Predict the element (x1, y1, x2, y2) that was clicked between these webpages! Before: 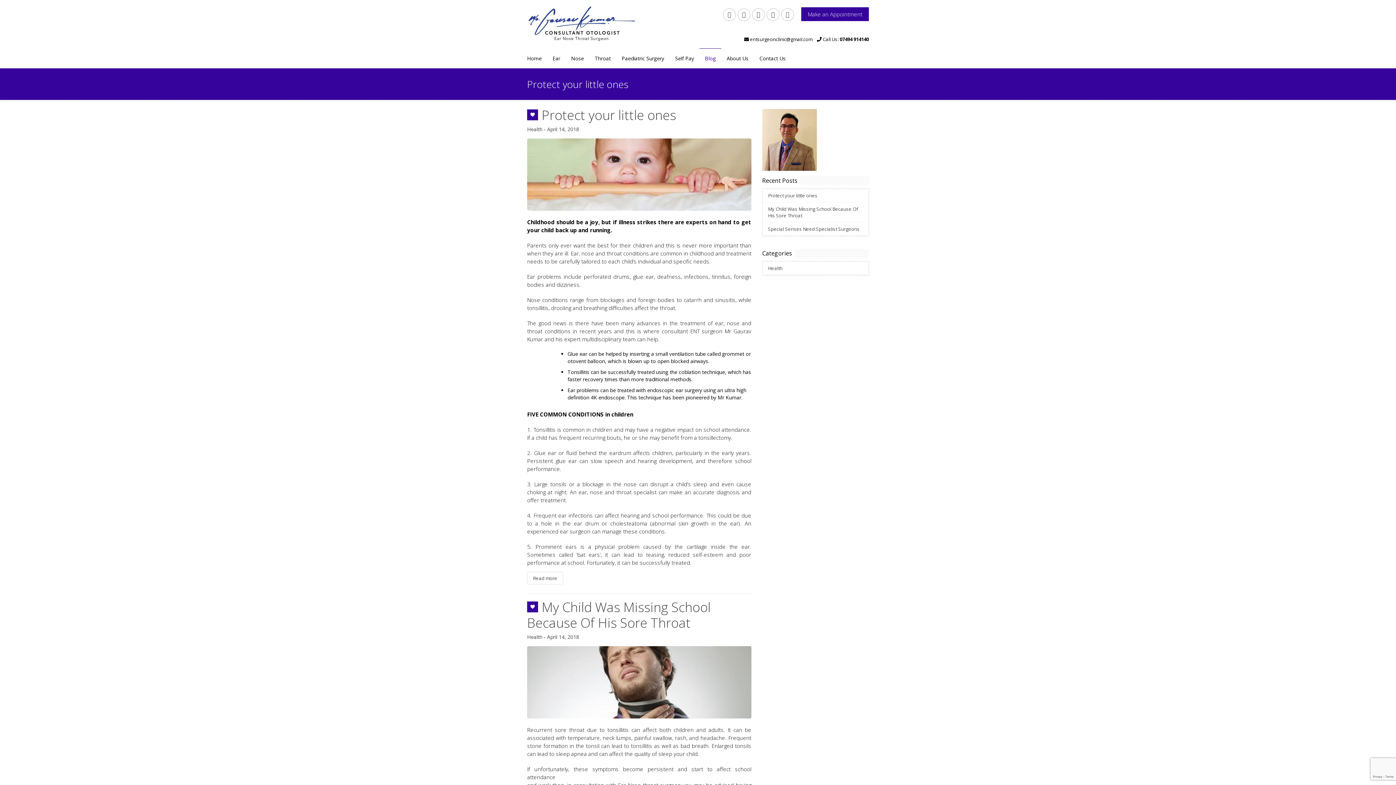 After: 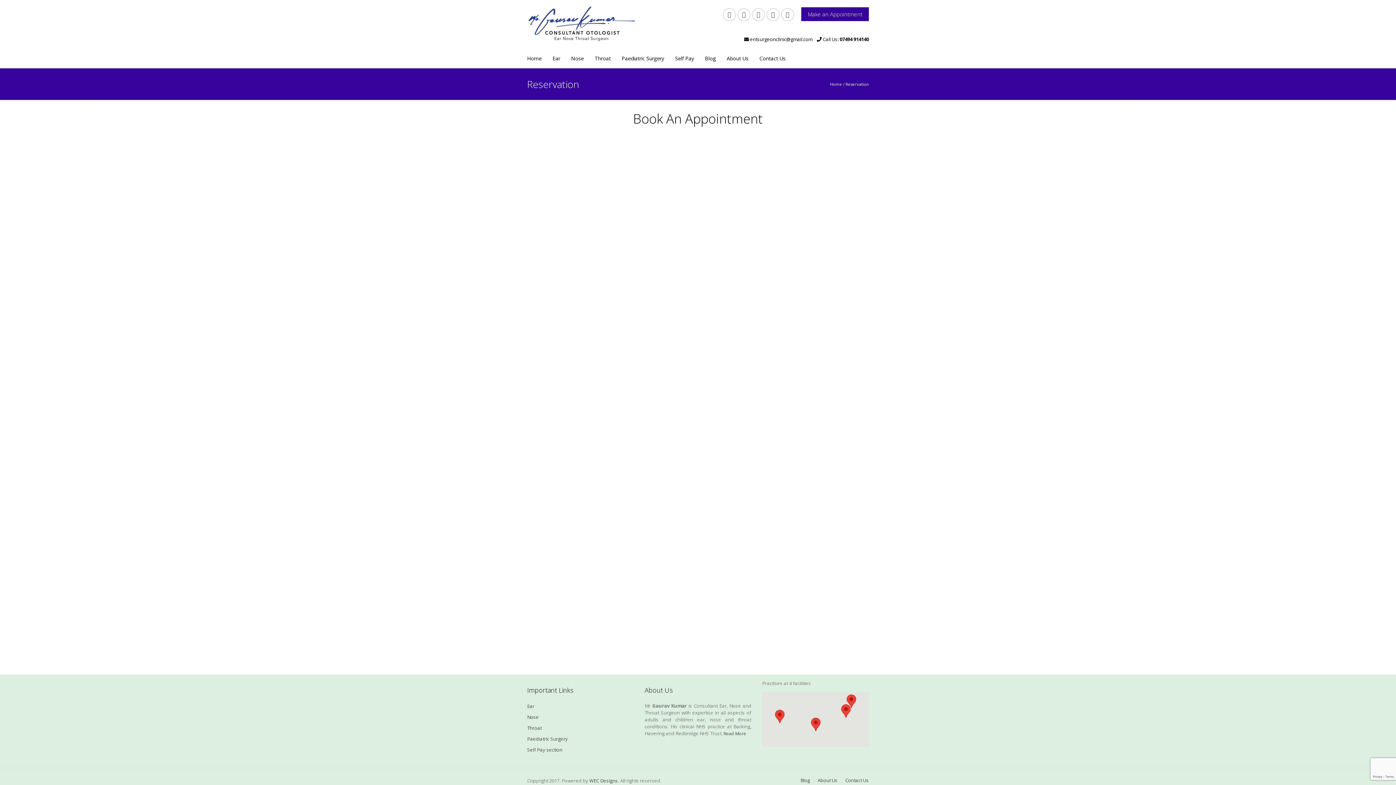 Action: bbox: (801, 7, 869, 21) label: Make an Appointment